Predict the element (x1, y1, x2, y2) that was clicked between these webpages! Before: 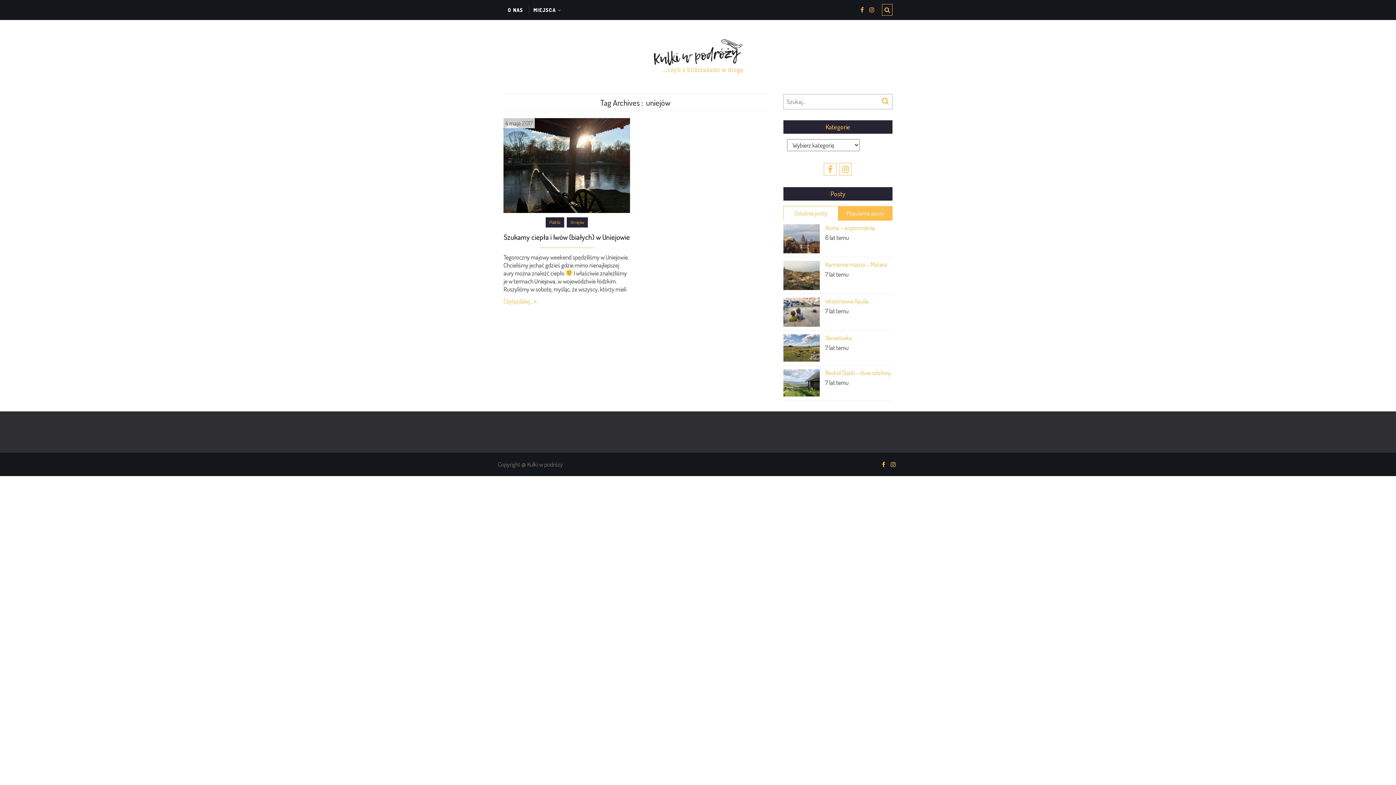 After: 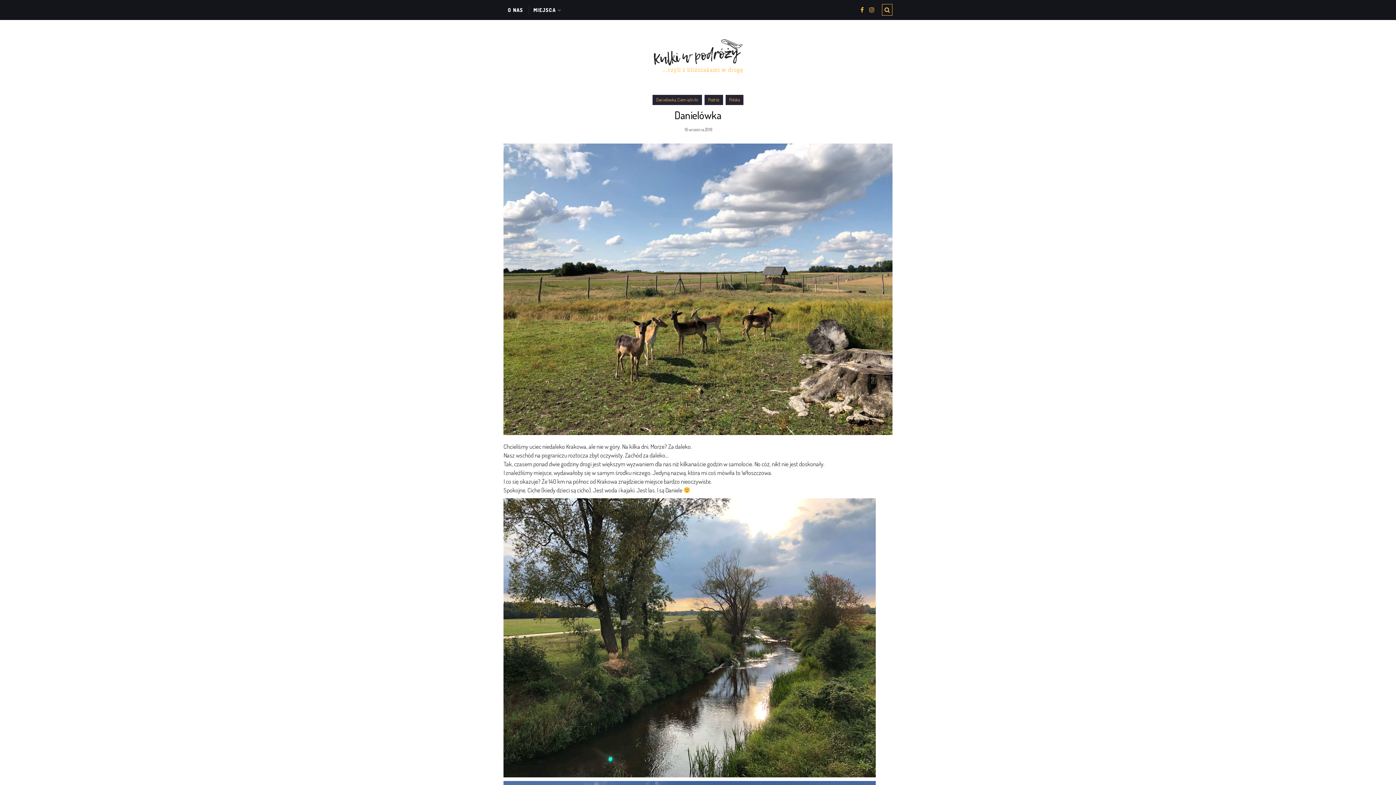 Action: bbox: (825, 334, 892, 341) label: Danielówka